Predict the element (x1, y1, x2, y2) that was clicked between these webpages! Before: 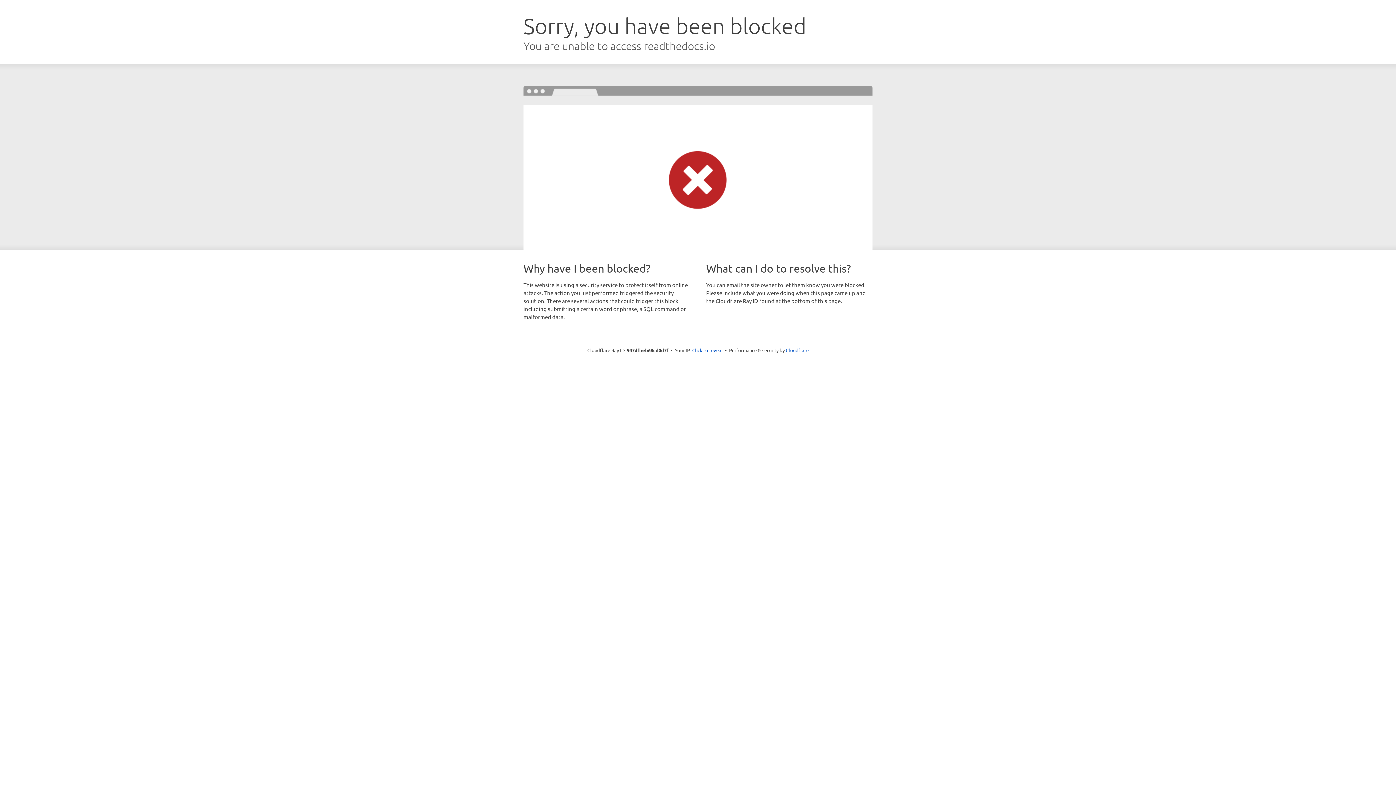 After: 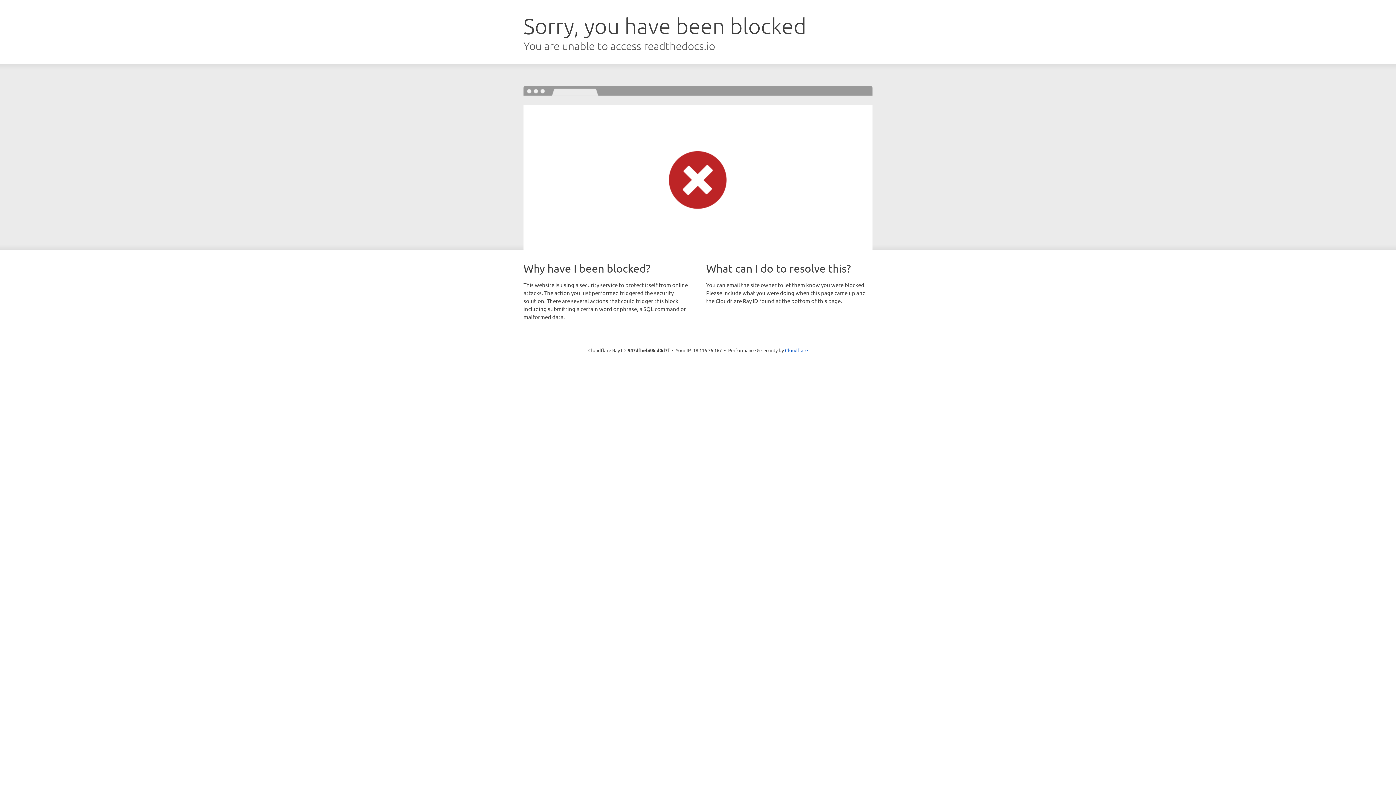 Action: bbox: (692, 346, 722, 353) label: Click to reveal